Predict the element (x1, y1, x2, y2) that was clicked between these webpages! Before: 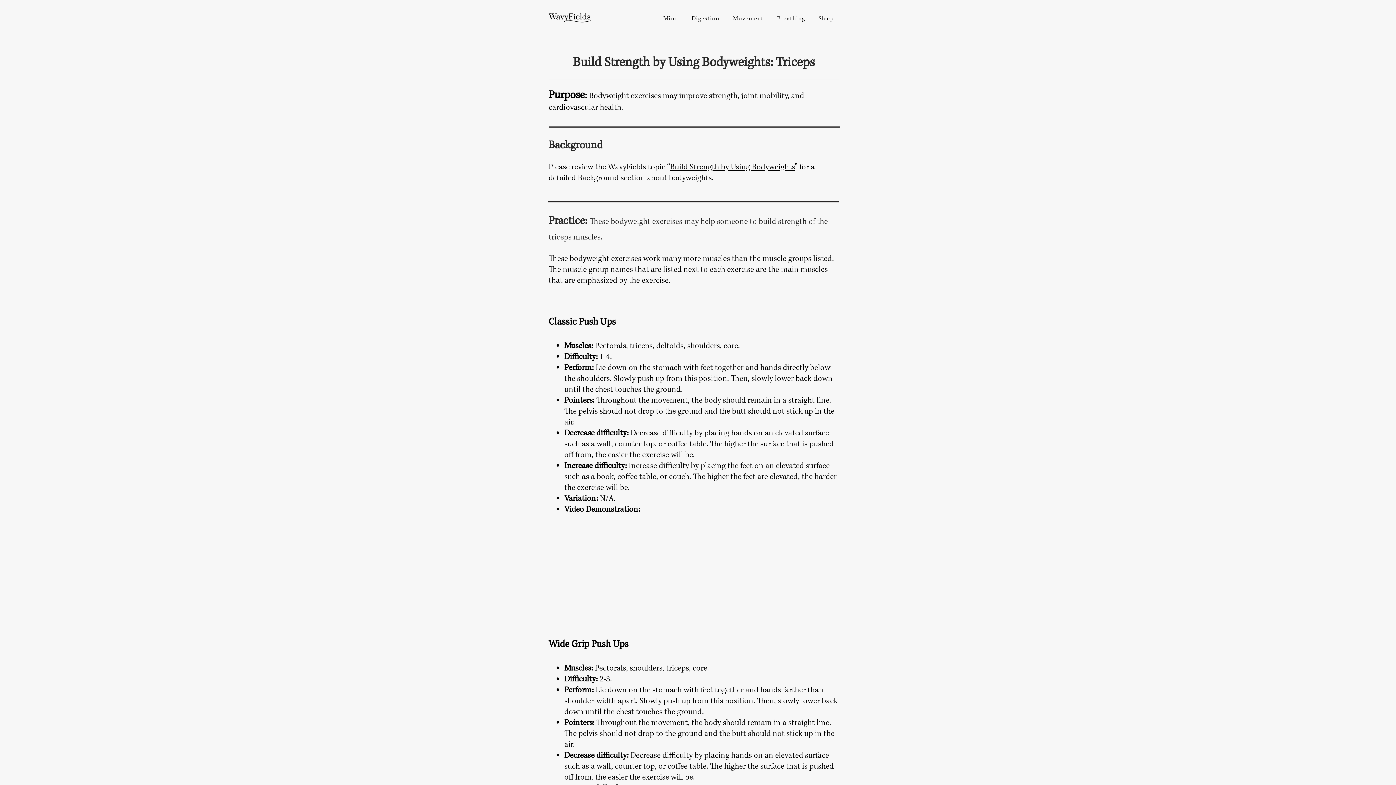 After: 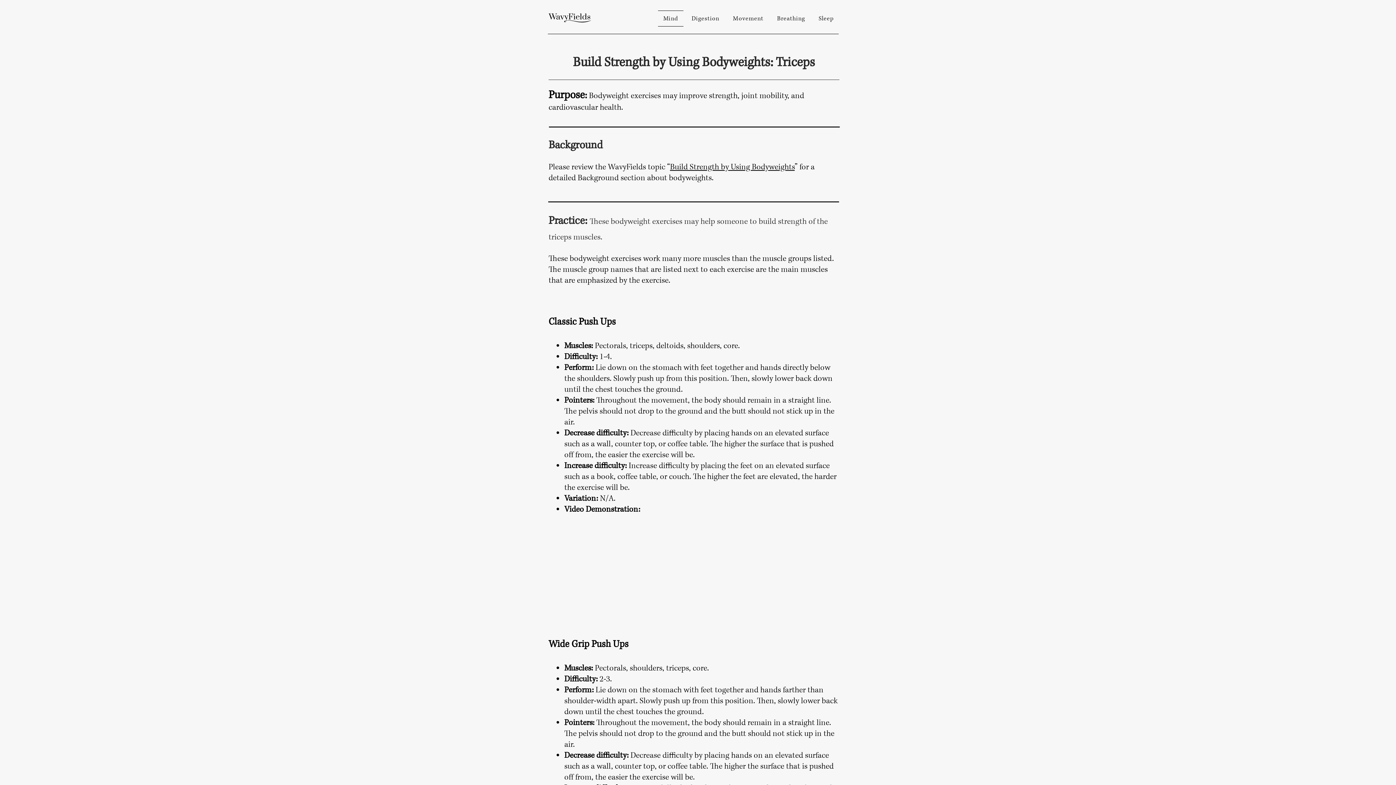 Action: bbox: (658, 10, 683, 26) label: Mind